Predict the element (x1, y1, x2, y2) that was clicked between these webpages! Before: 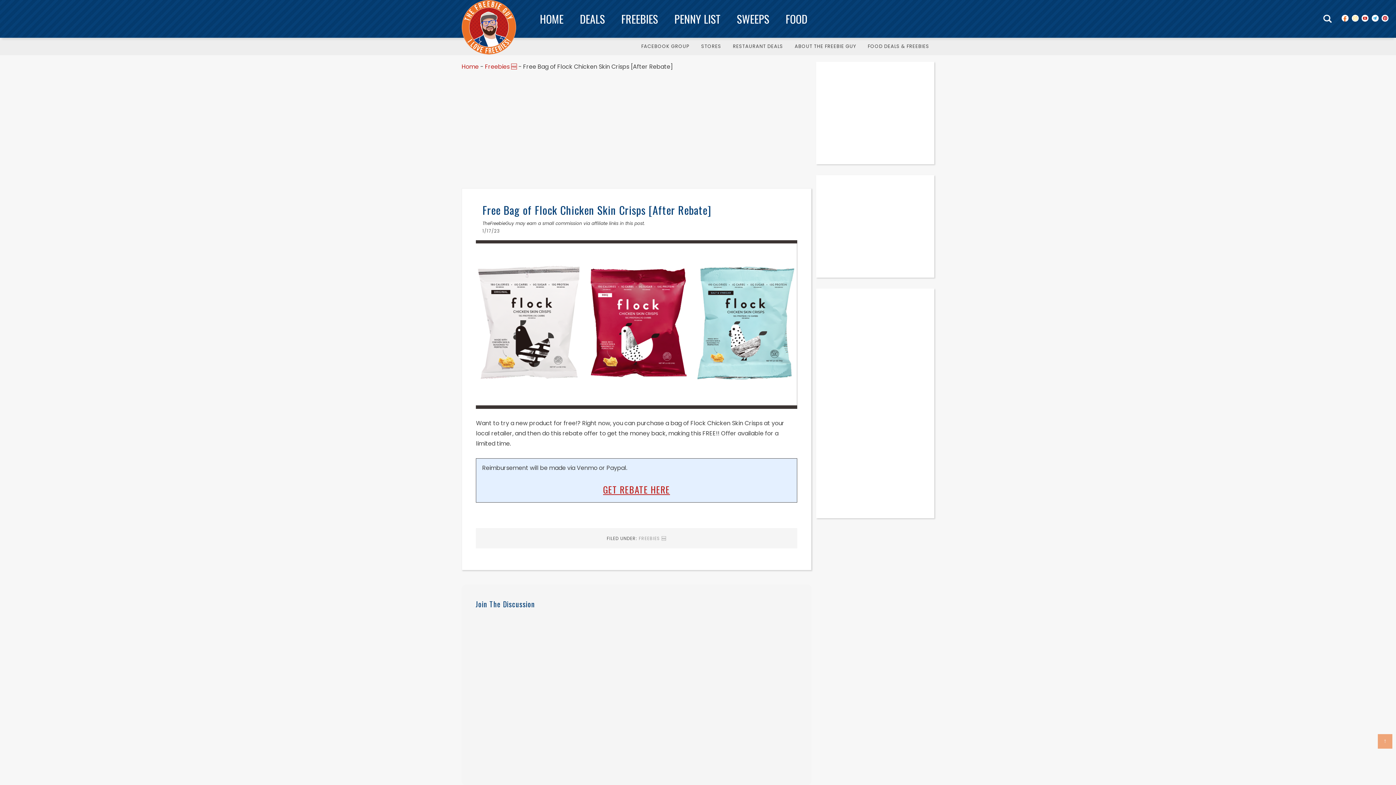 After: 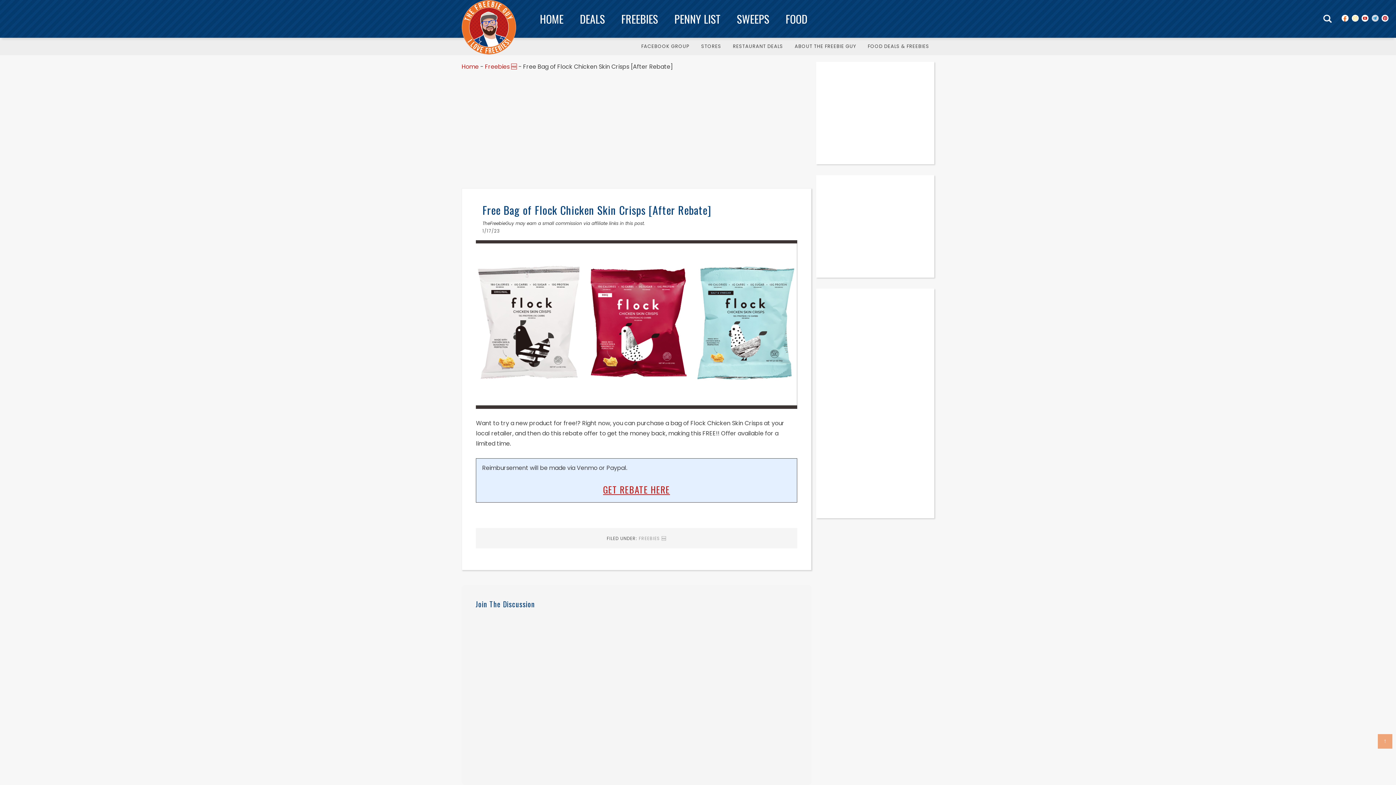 Action: bbox: (1371, 14, 1379, 21)